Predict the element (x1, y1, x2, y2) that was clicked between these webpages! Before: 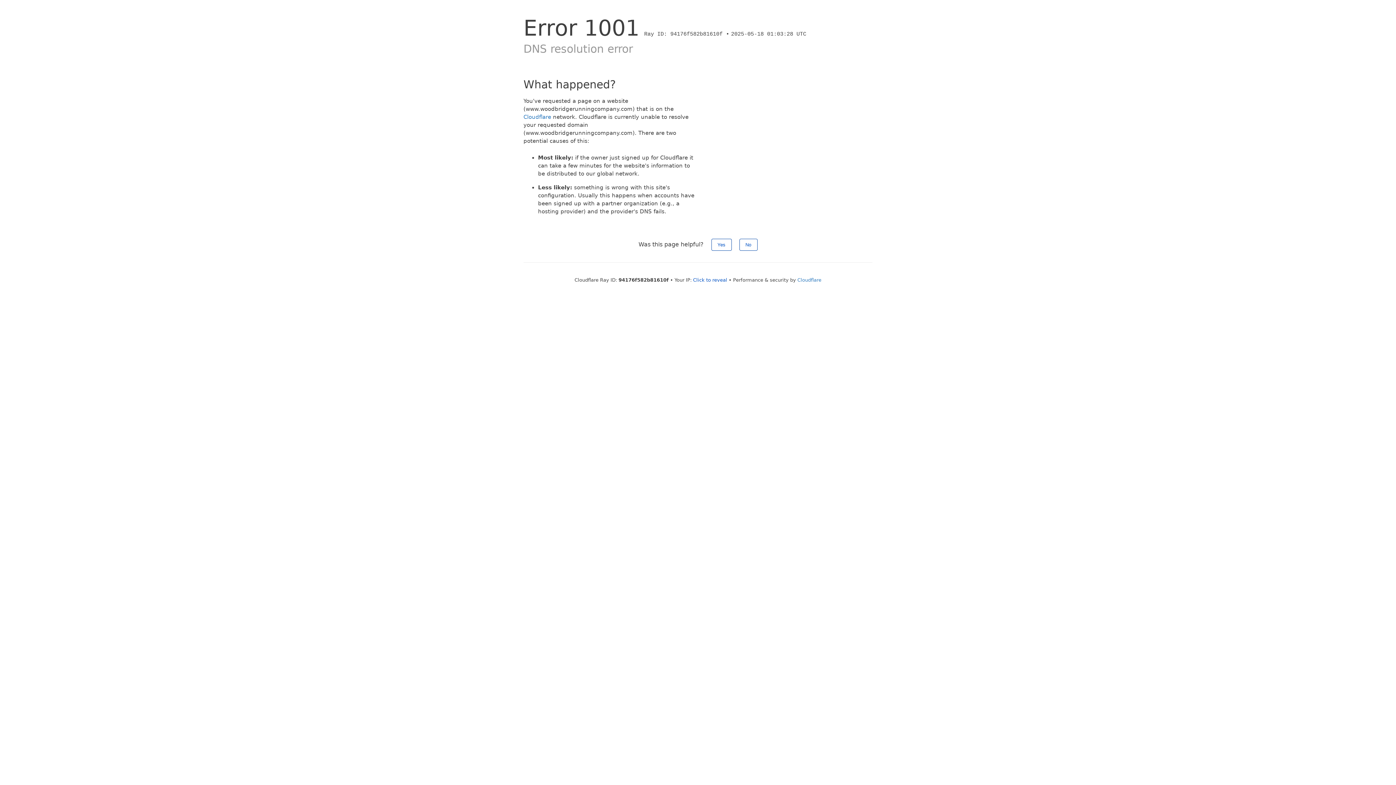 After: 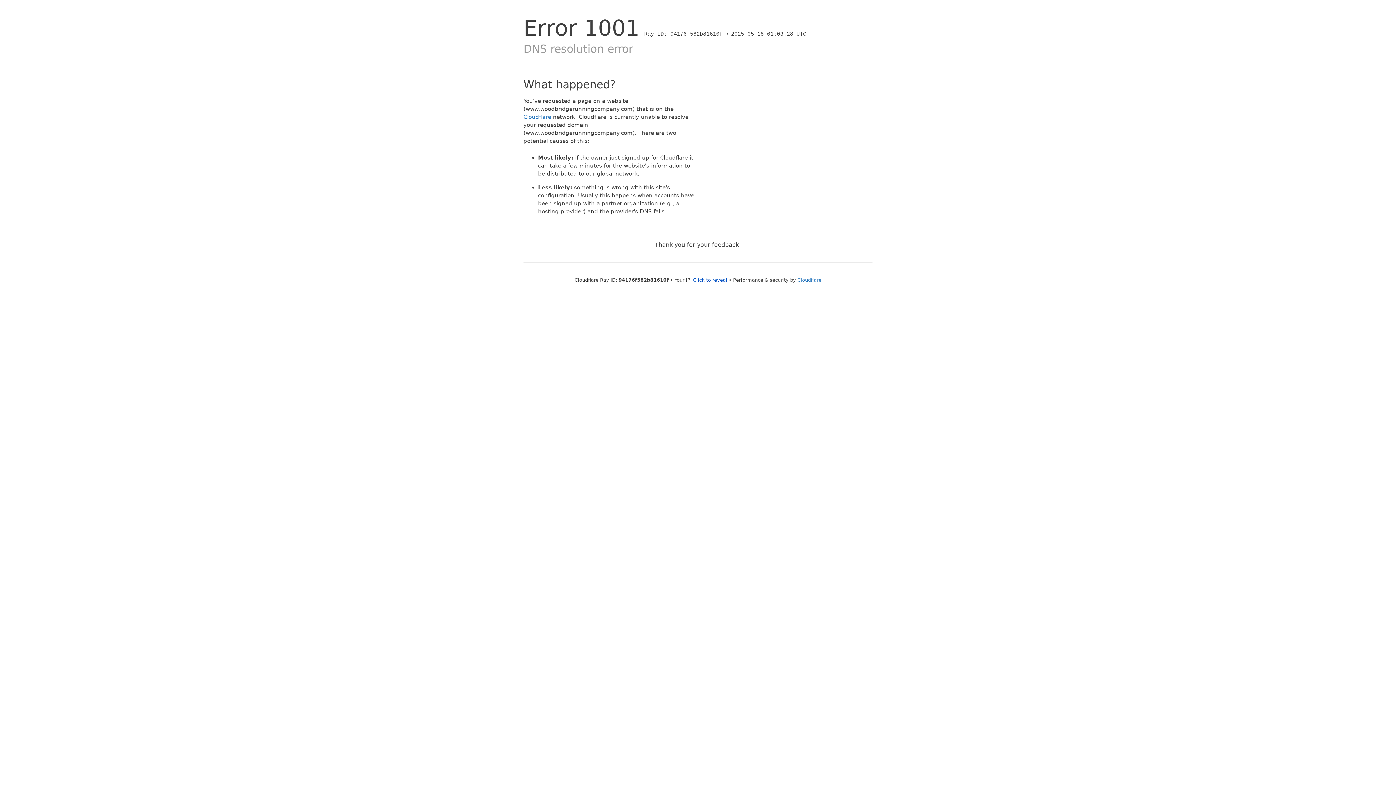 Action: bbox: (739, 238, 757, 250) label: No